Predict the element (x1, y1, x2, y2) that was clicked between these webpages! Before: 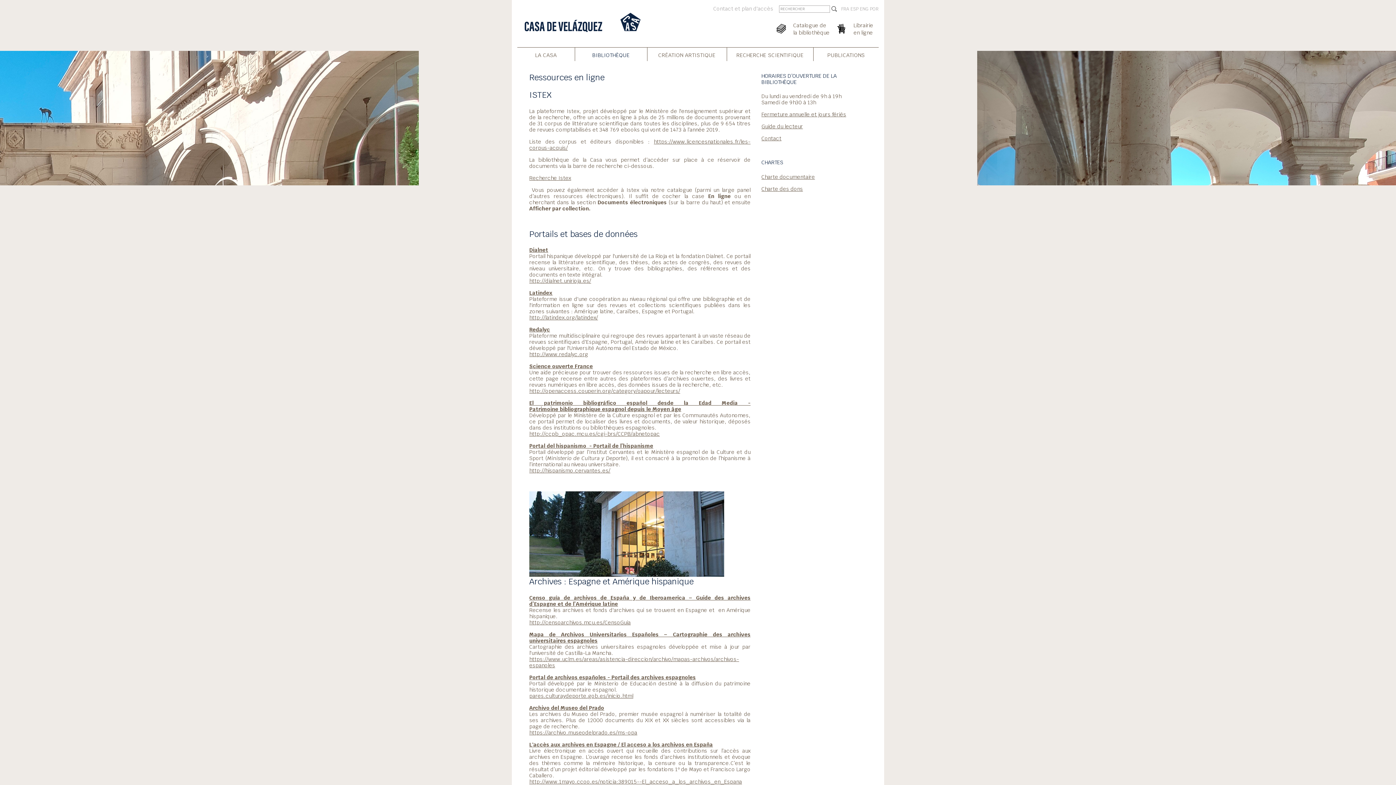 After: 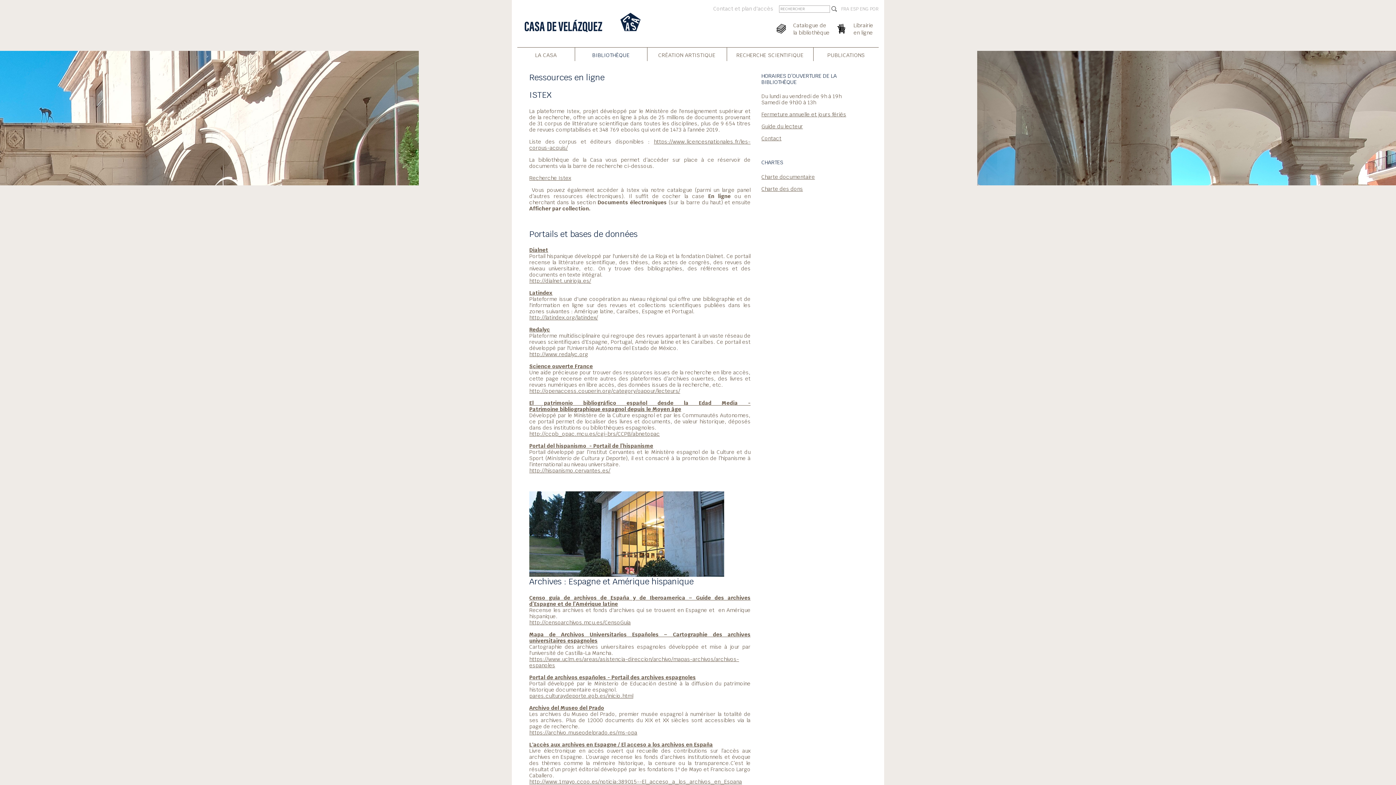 Action: label: Fermeture annuelle et jours fériés bbox: (761, 111, 846, 117)